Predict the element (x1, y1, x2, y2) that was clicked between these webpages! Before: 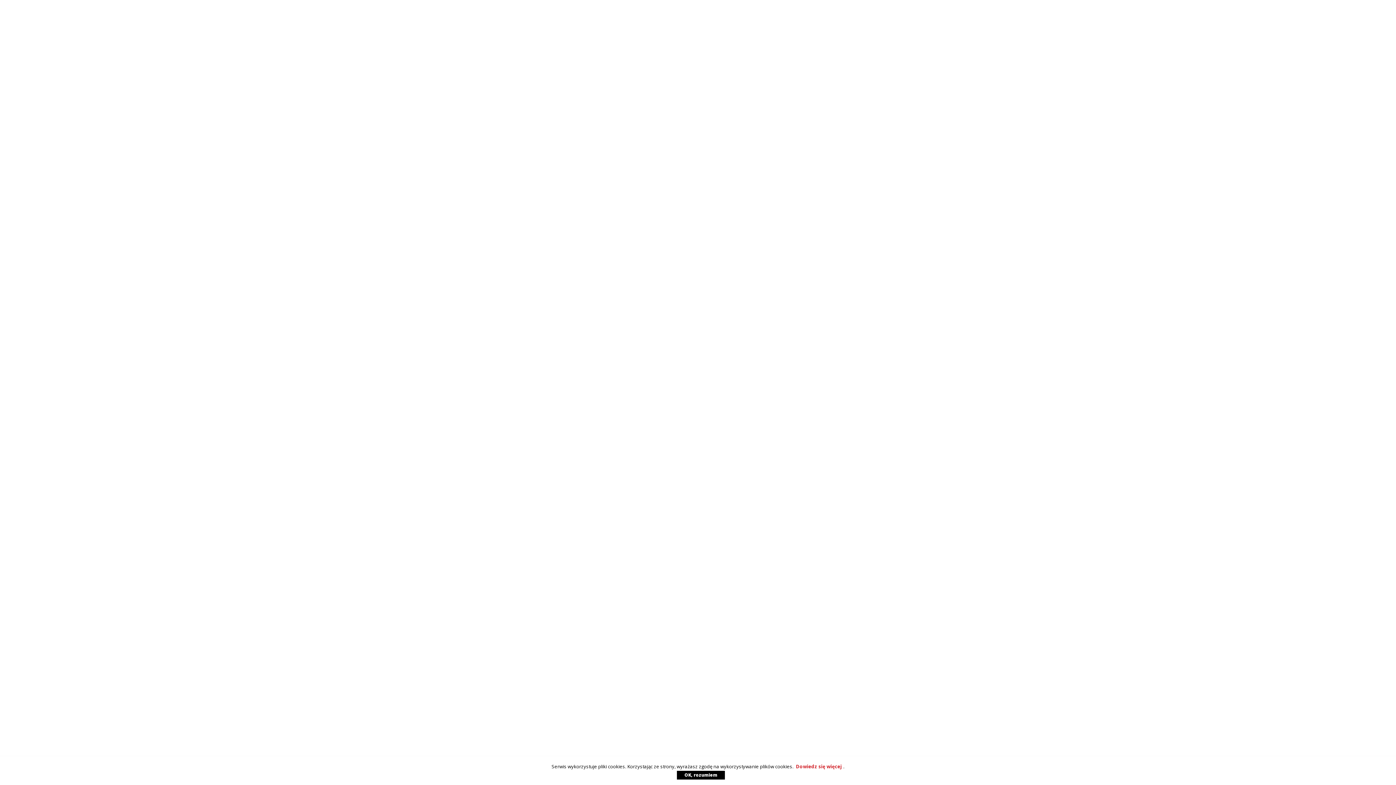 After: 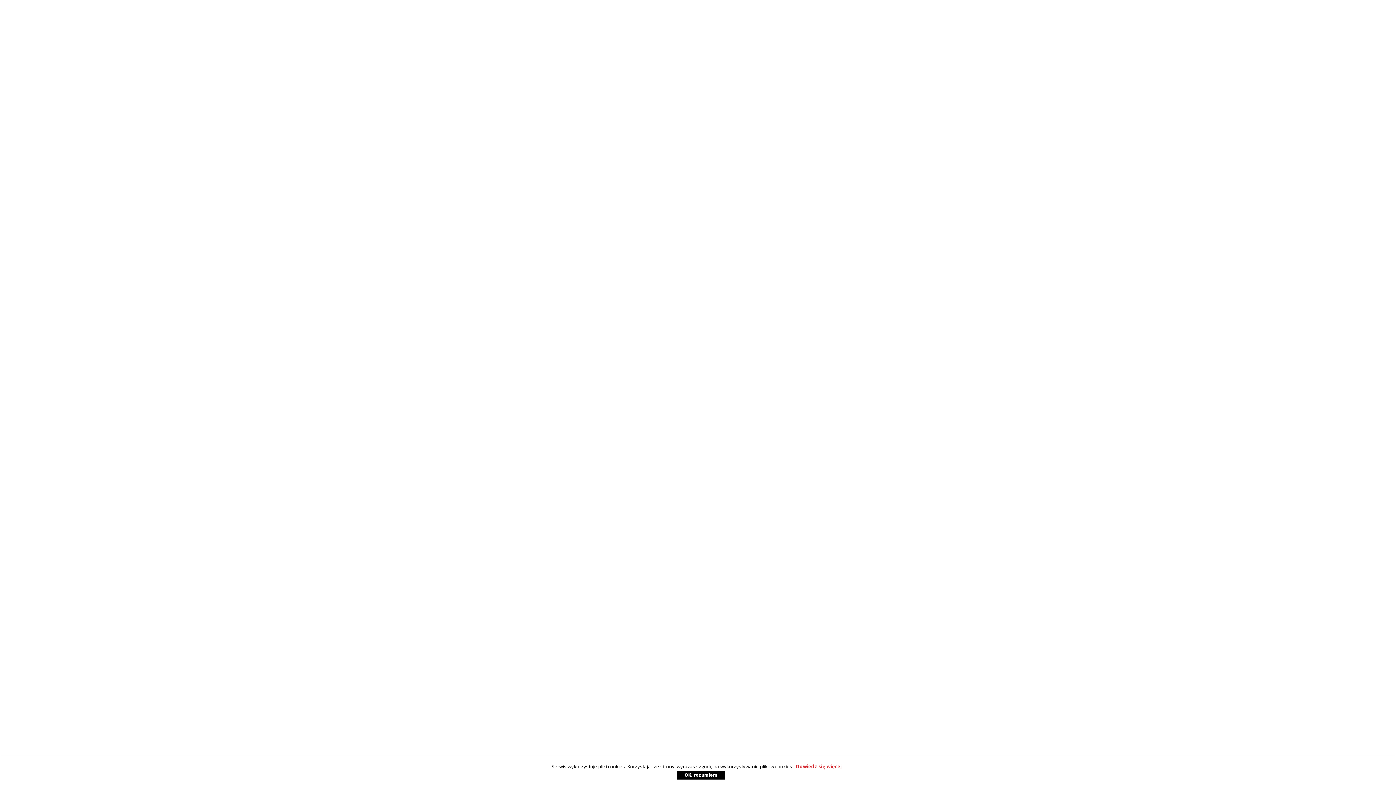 Action: label: OK, rozumiem bbox: (677, 771, 725, 780)